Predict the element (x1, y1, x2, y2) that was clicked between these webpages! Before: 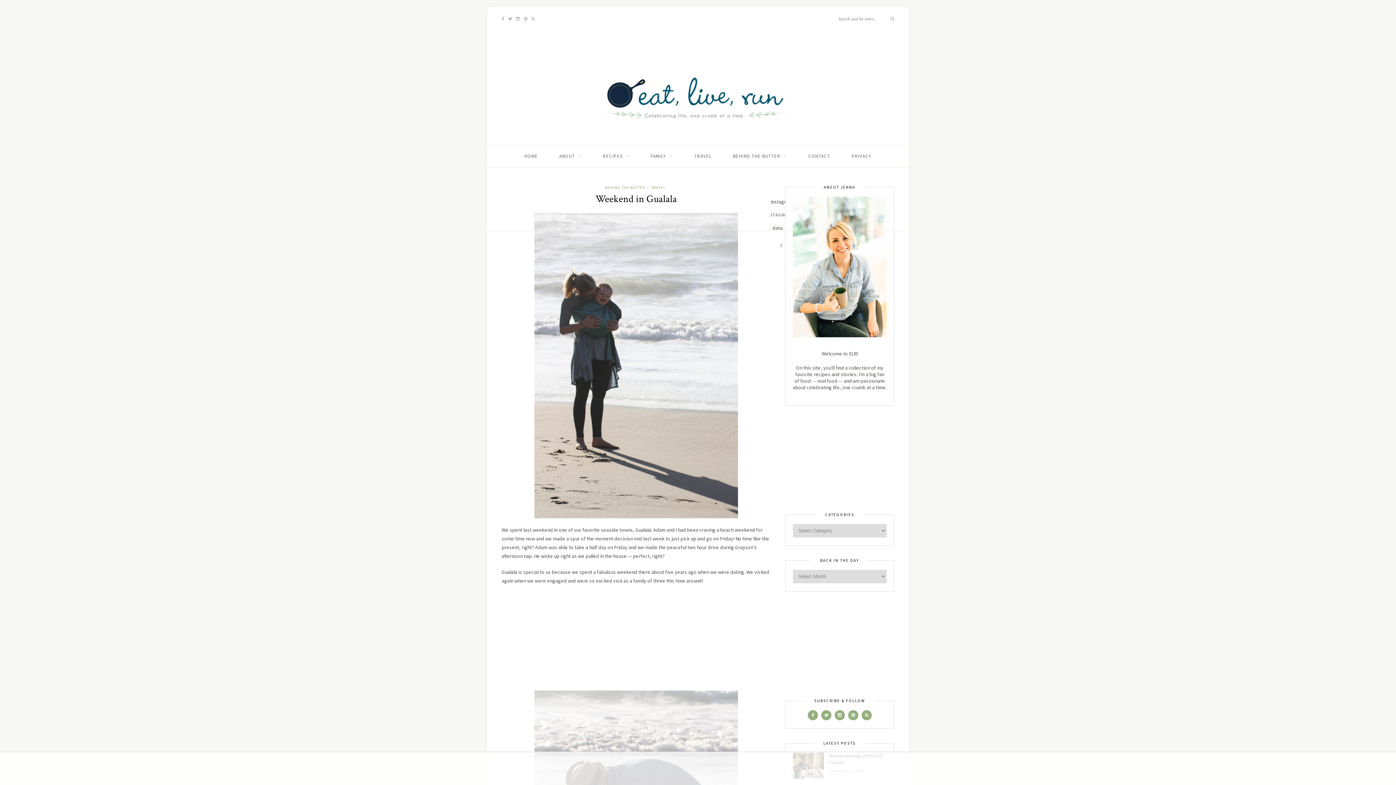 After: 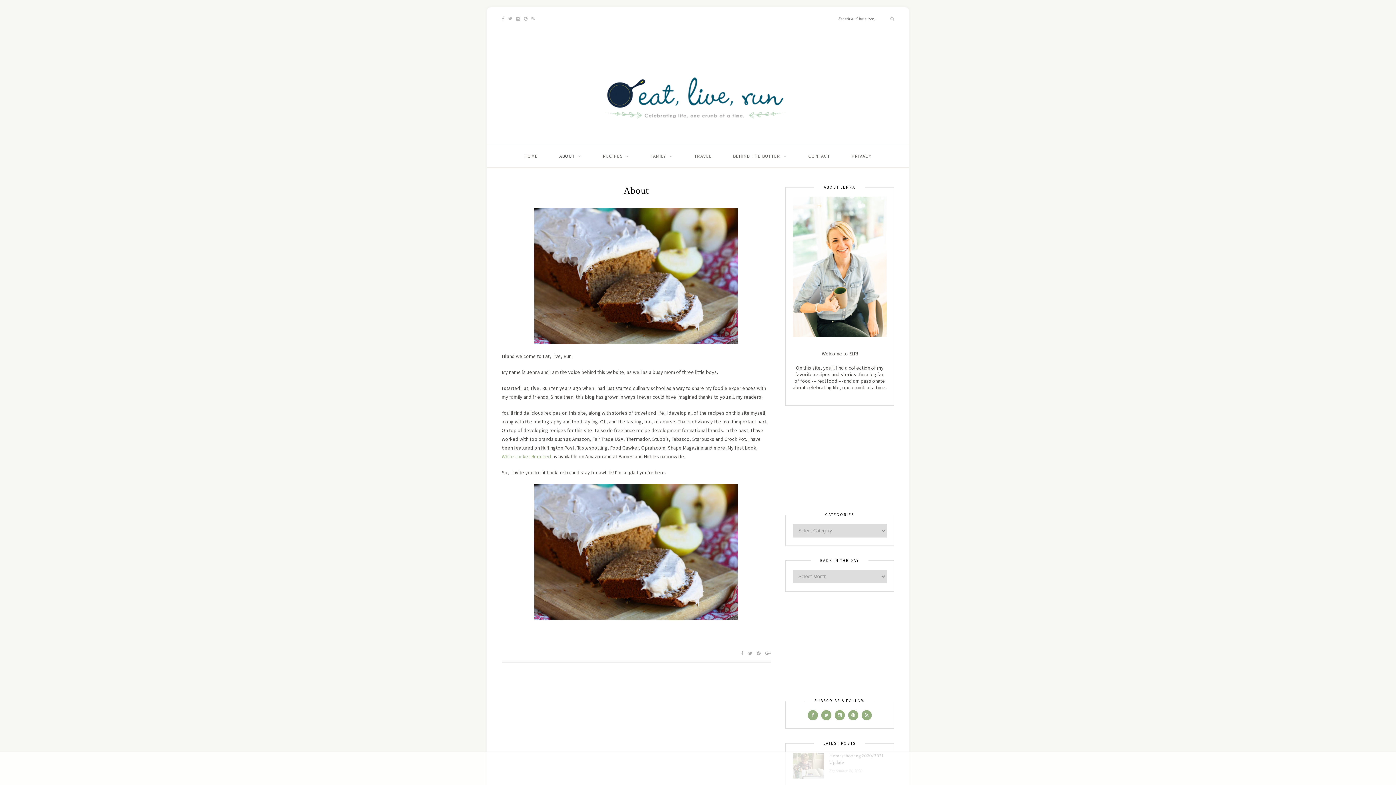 Action: bbox: (793, 265, 886, 272)